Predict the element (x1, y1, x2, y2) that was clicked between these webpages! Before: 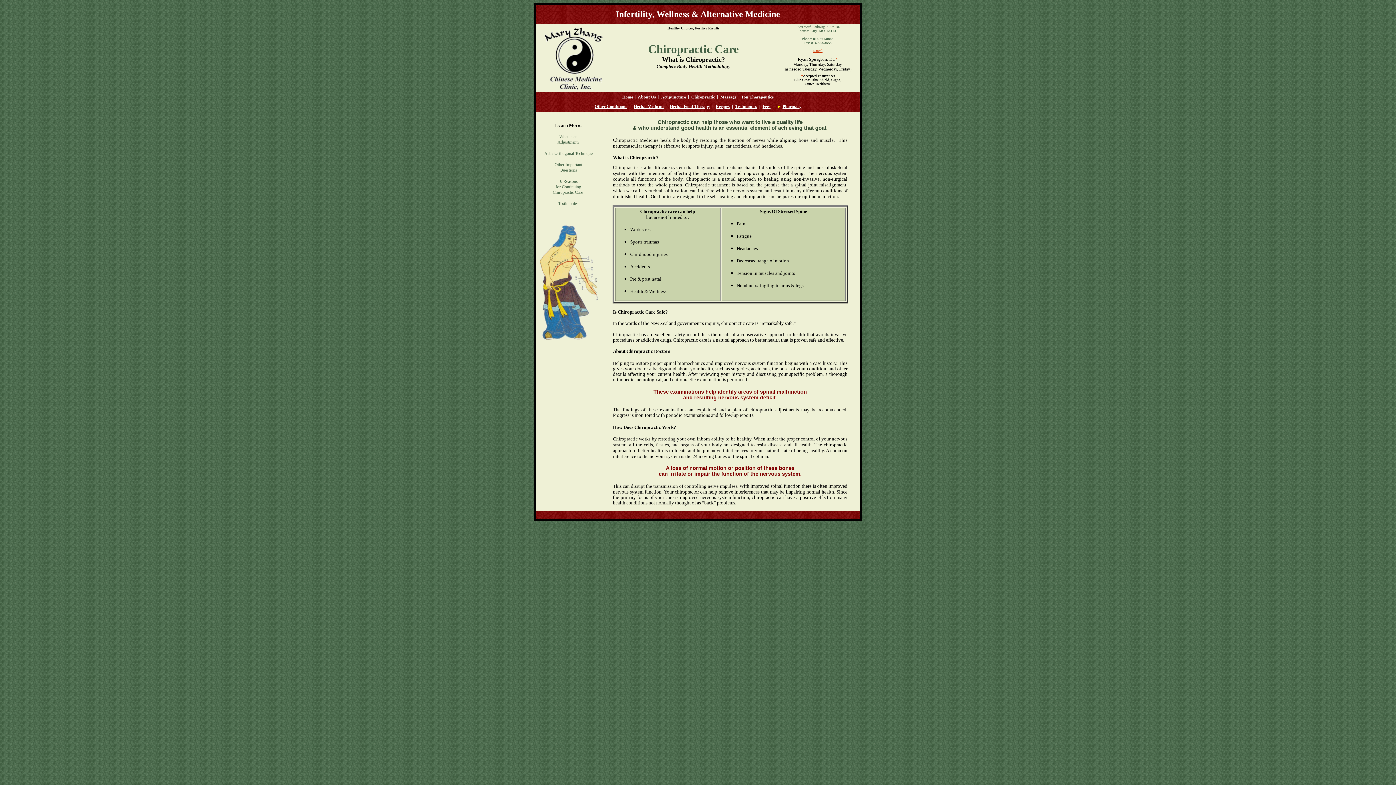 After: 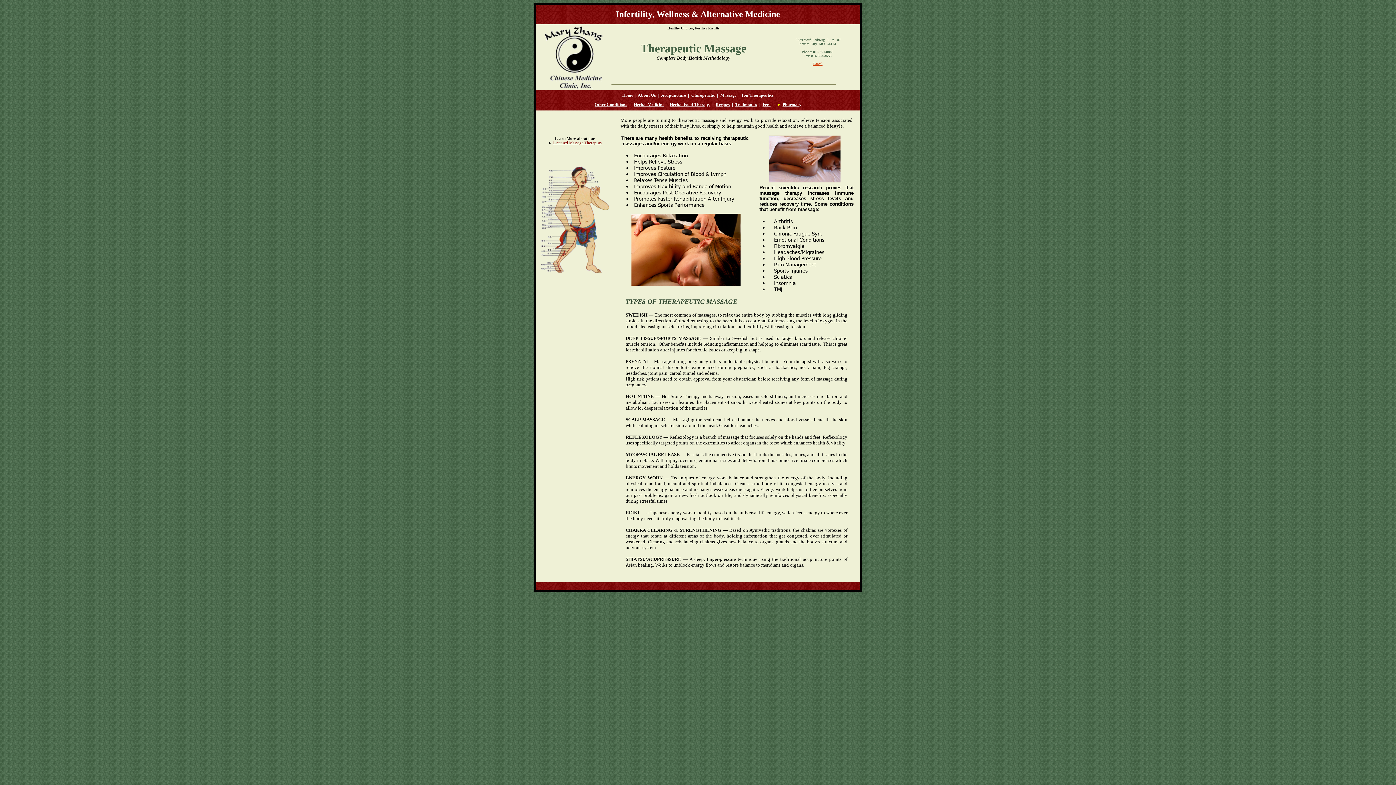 Action: bbox: (736, 94, 737, 99) label:  